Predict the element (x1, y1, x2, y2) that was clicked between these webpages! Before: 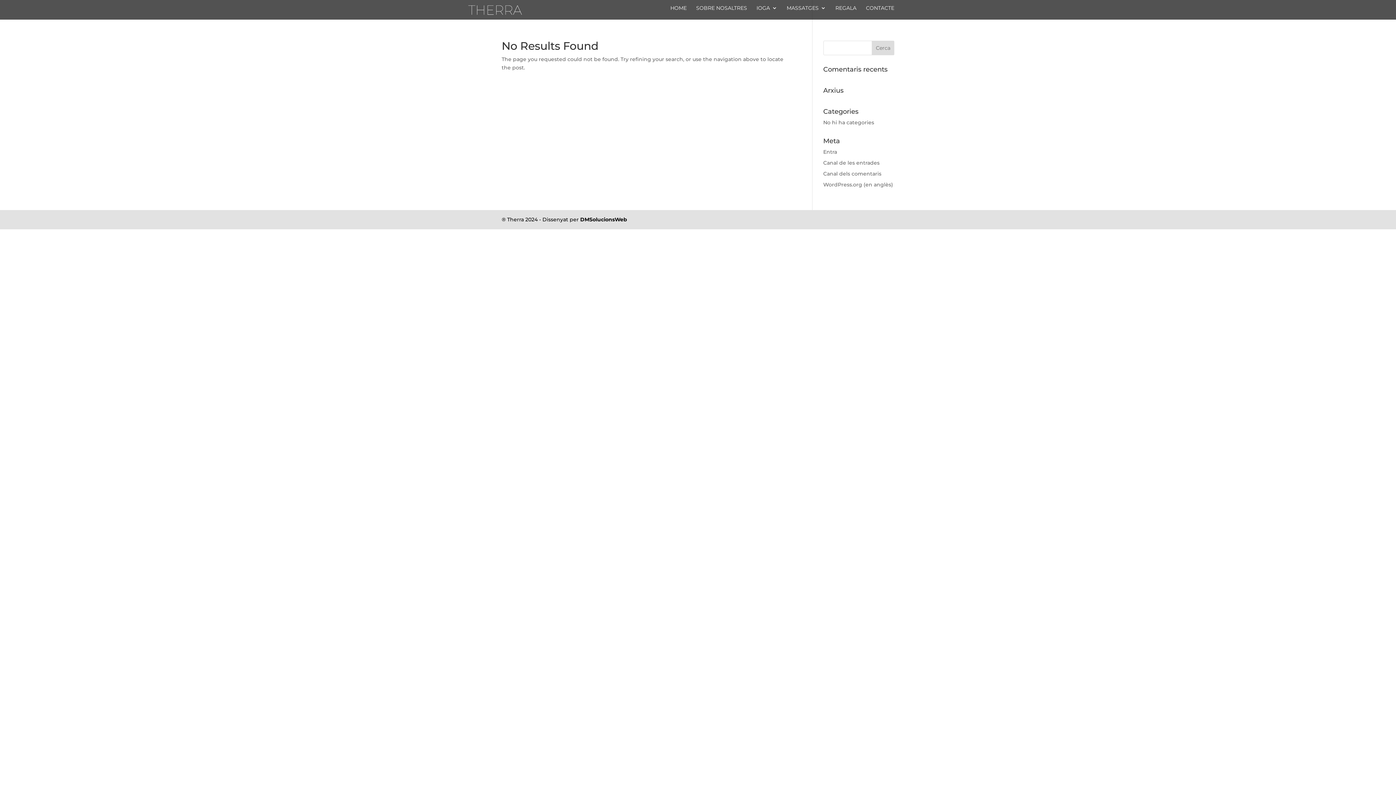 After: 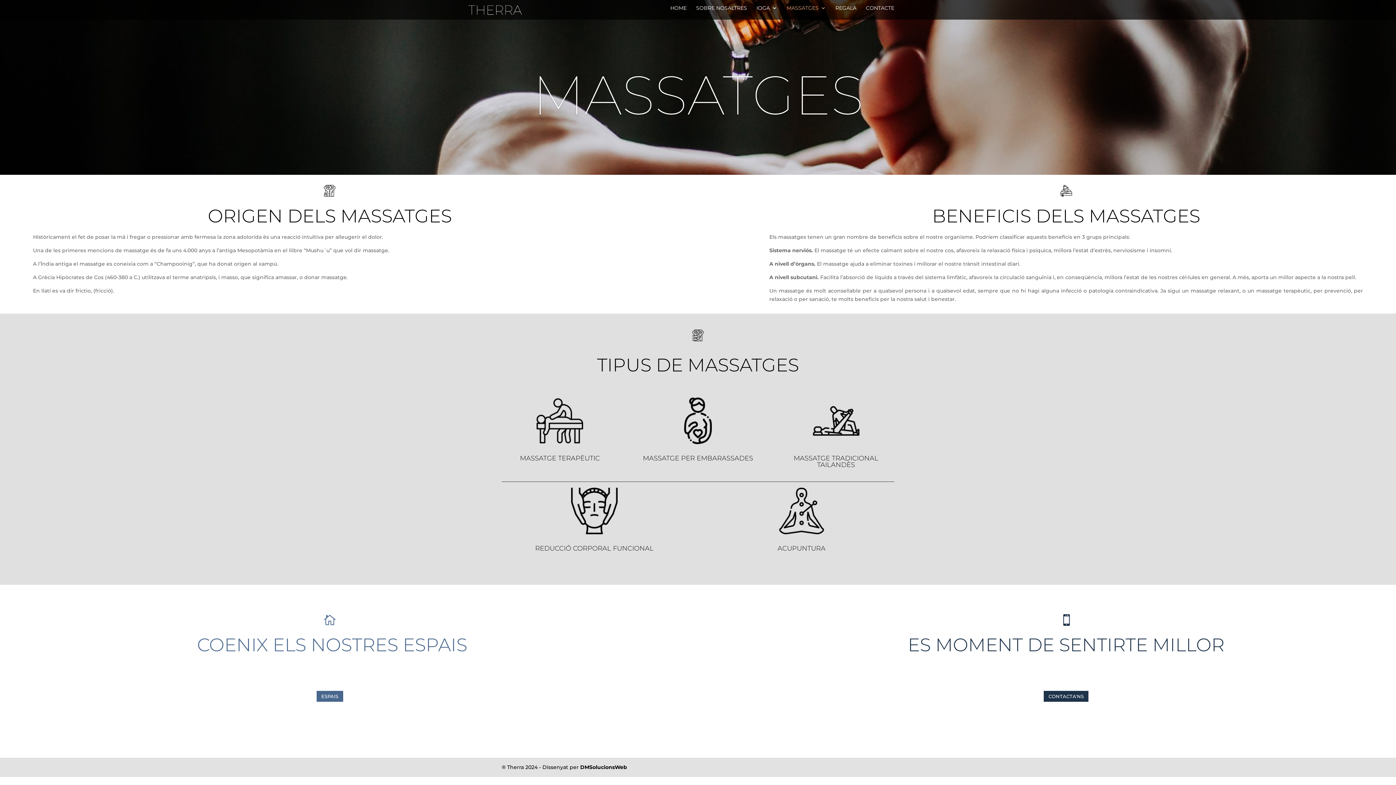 Action: label: MASSATGES bbox: (786, 5, 826, 16)